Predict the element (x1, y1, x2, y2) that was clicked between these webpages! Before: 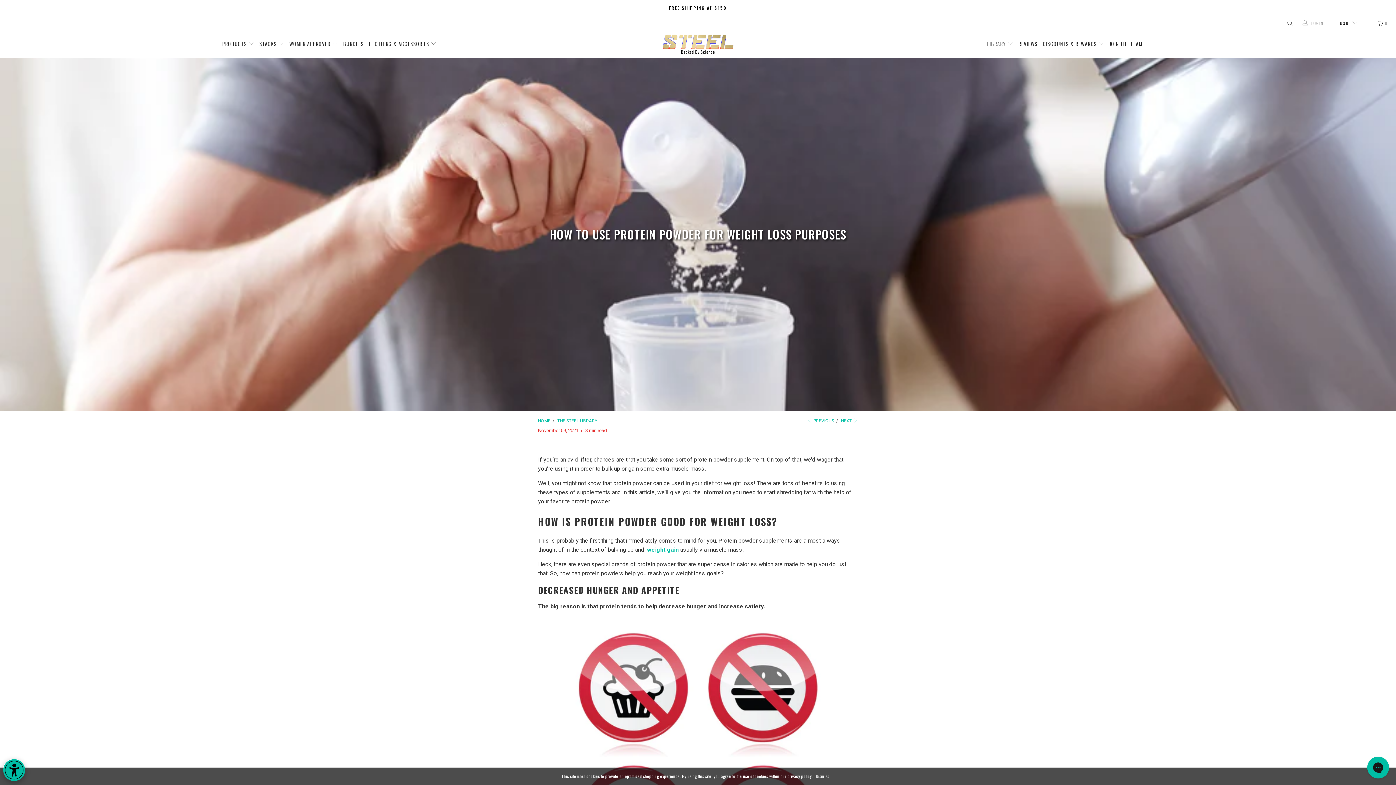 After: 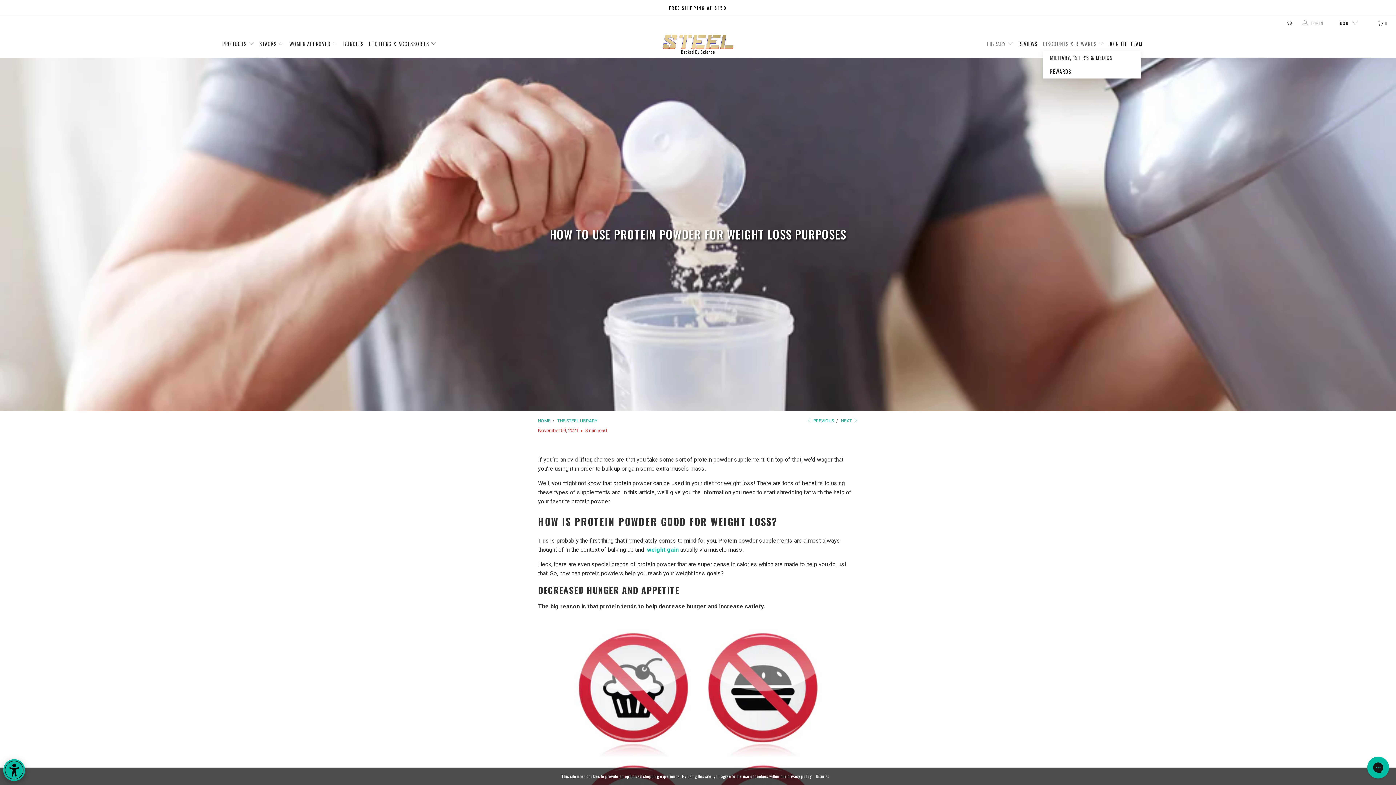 Action: label: DISCOUNTS & REWARDS  bbox: (1043, 36, 1104, 50)